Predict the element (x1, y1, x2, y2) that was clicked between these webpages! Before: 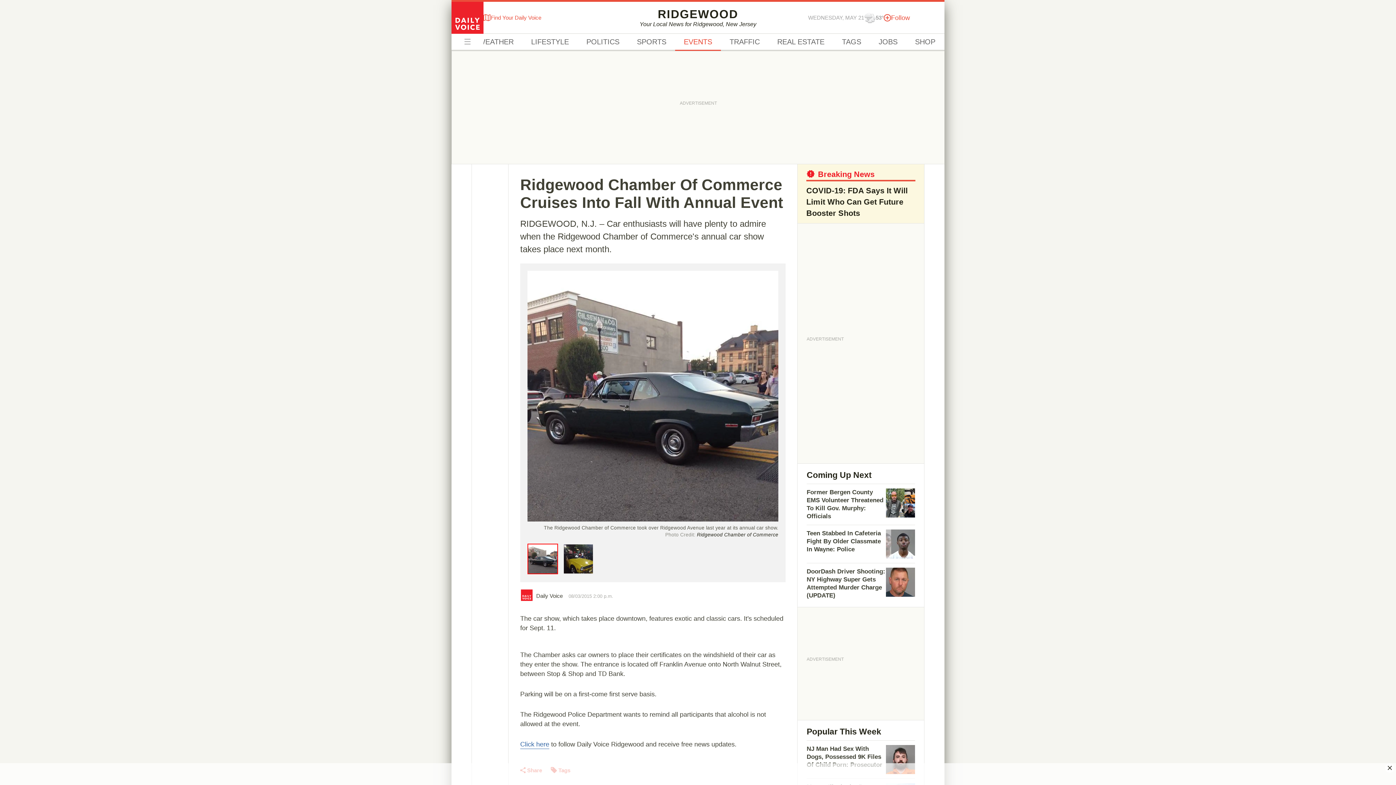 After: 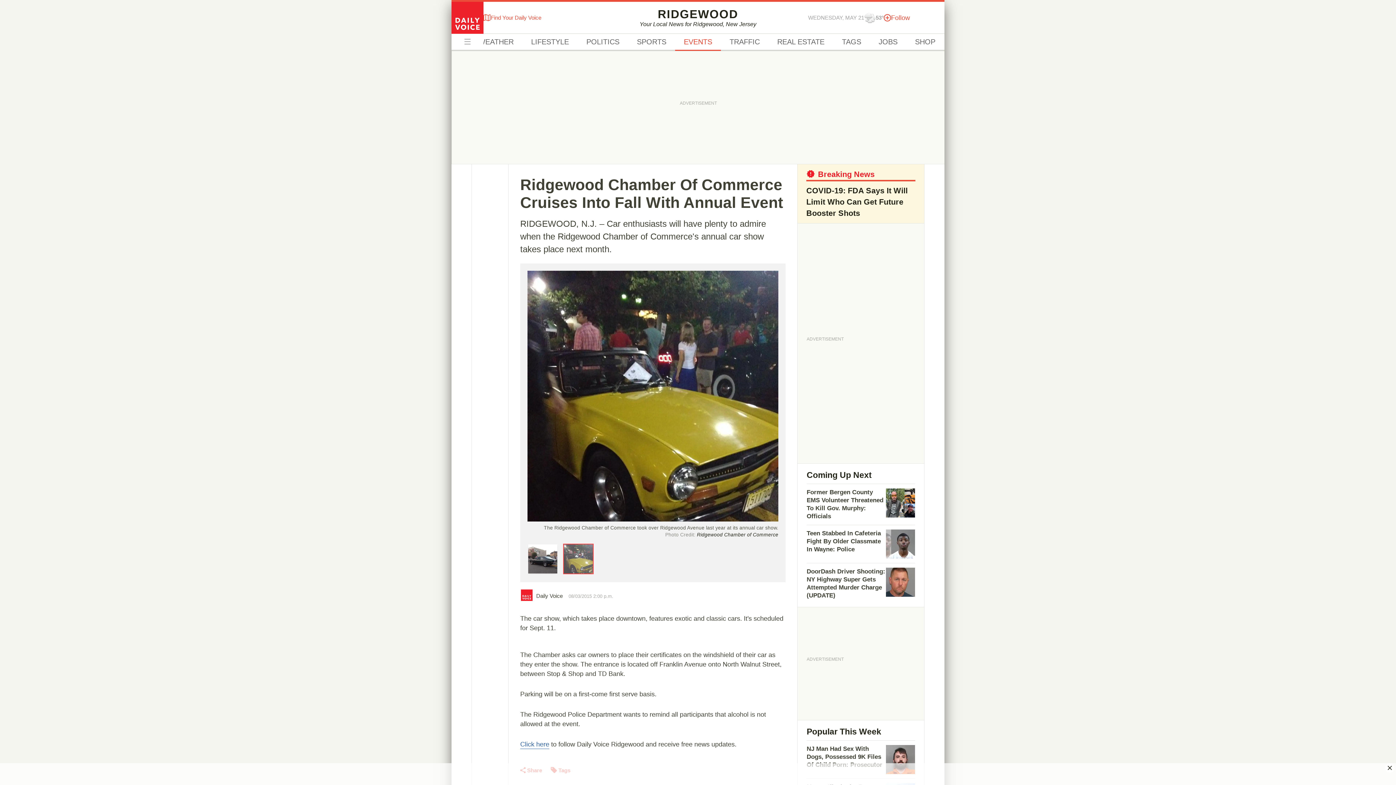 Action: bbox: (564, 544, 593, 573)